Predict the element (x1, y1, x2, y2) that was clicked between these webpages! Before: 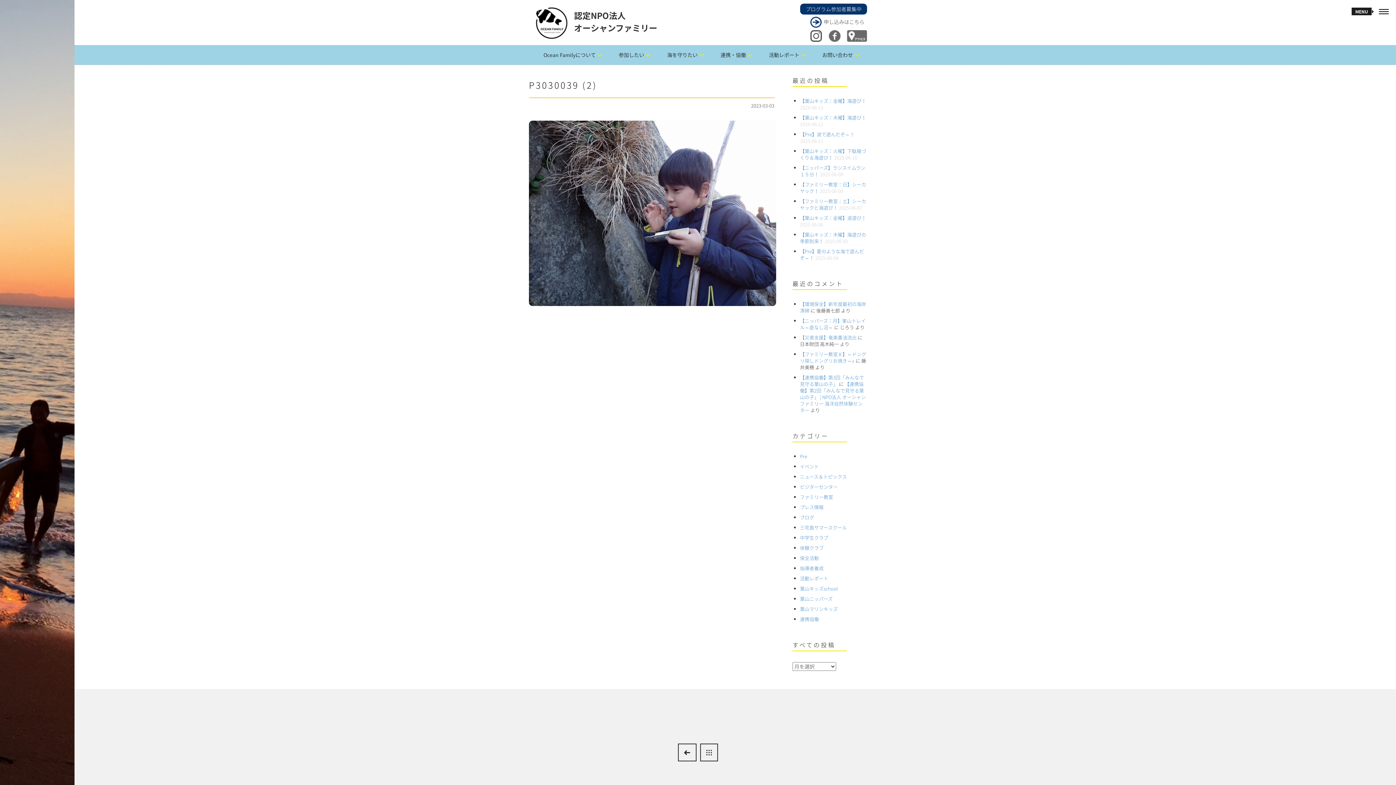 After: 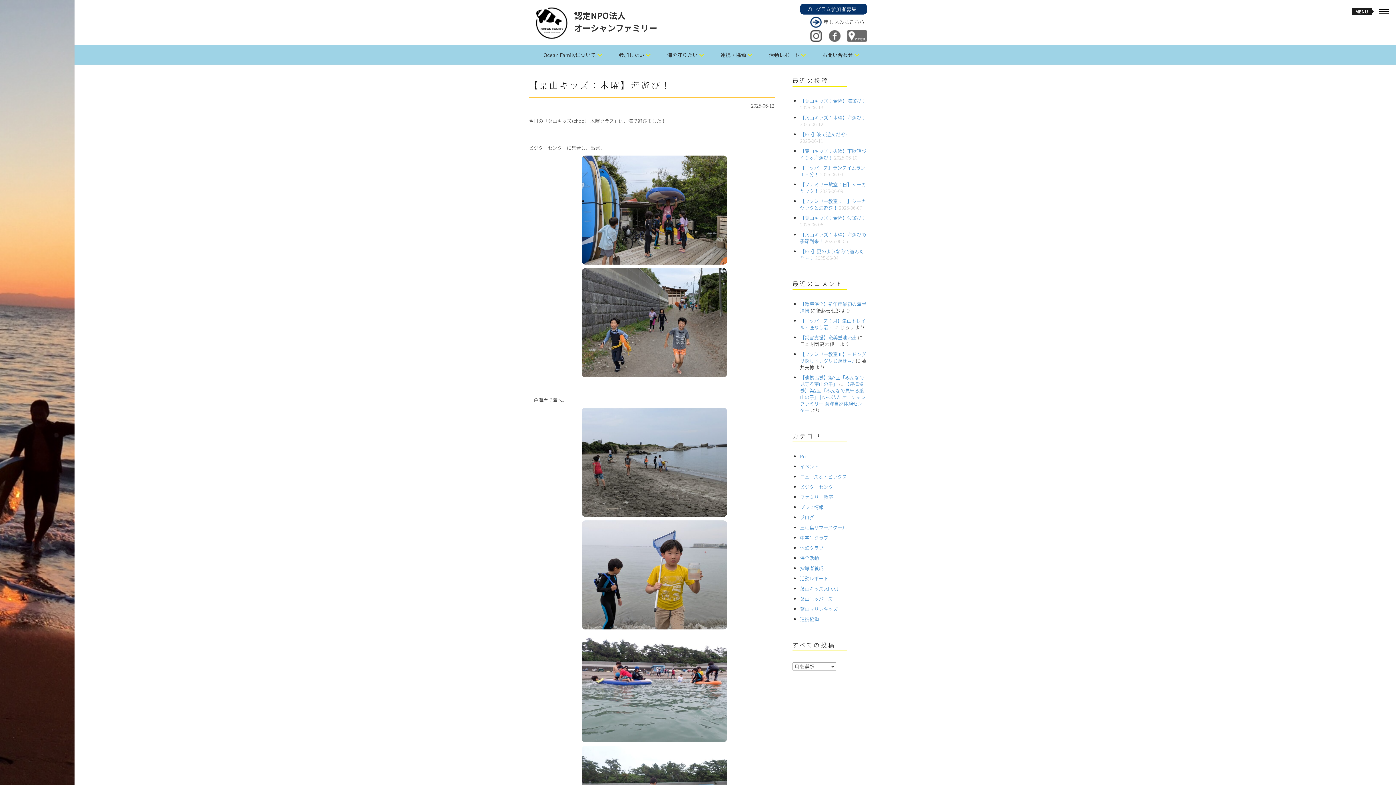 Action: bbox: (800, 114, 866, 121) label: 【葉山キッズ：木曜】海遊び！